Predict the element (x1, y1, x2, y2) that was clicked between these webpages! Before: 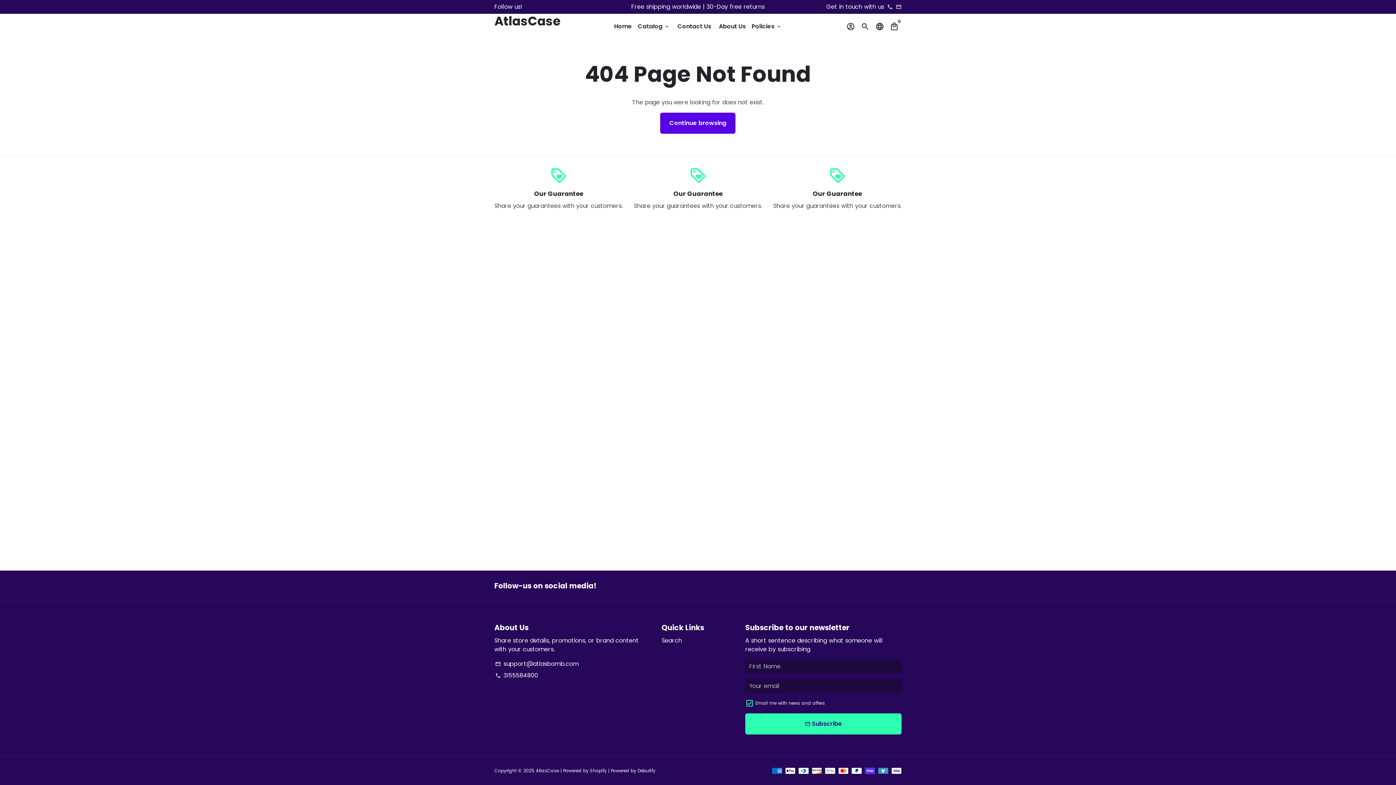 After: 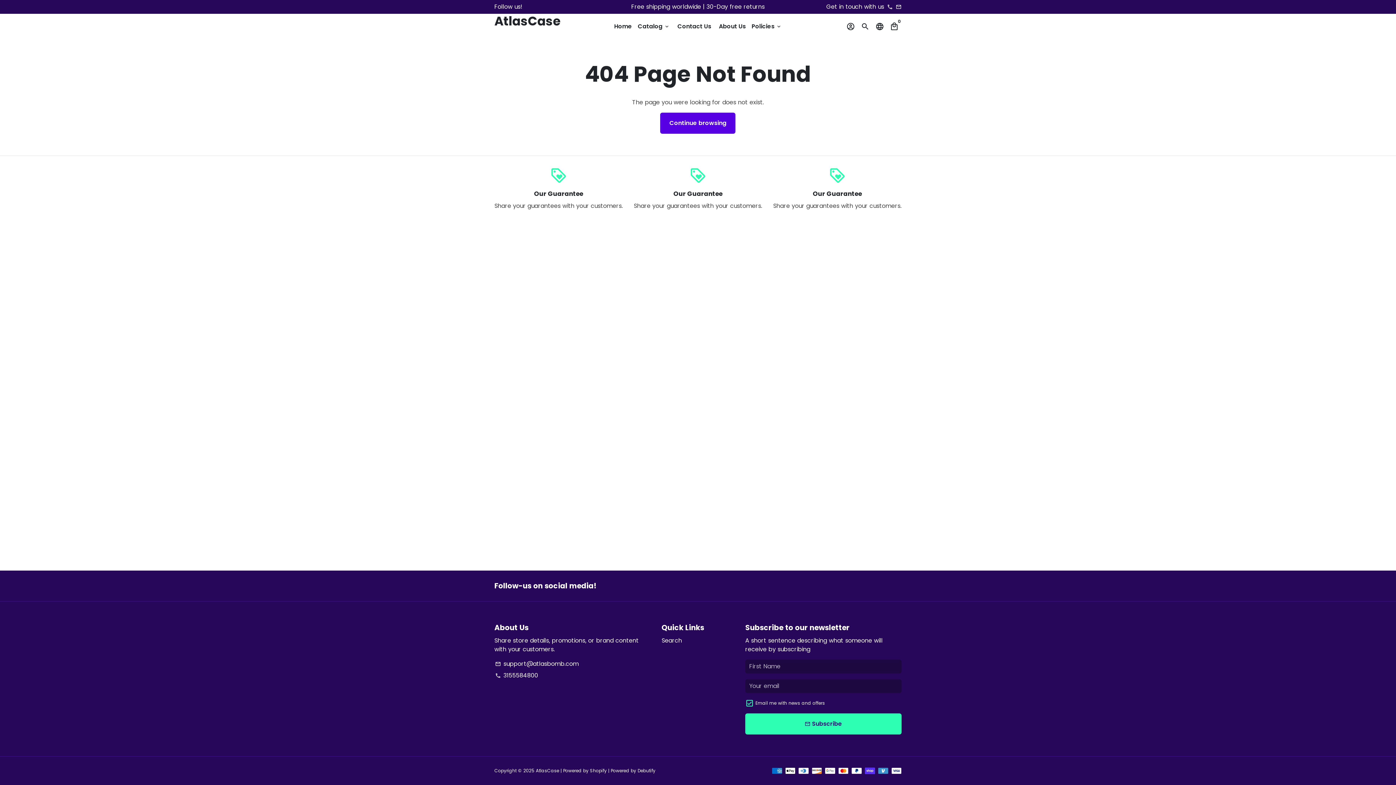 Action: label: Debutify bbox: (637, 768, 655, 774)